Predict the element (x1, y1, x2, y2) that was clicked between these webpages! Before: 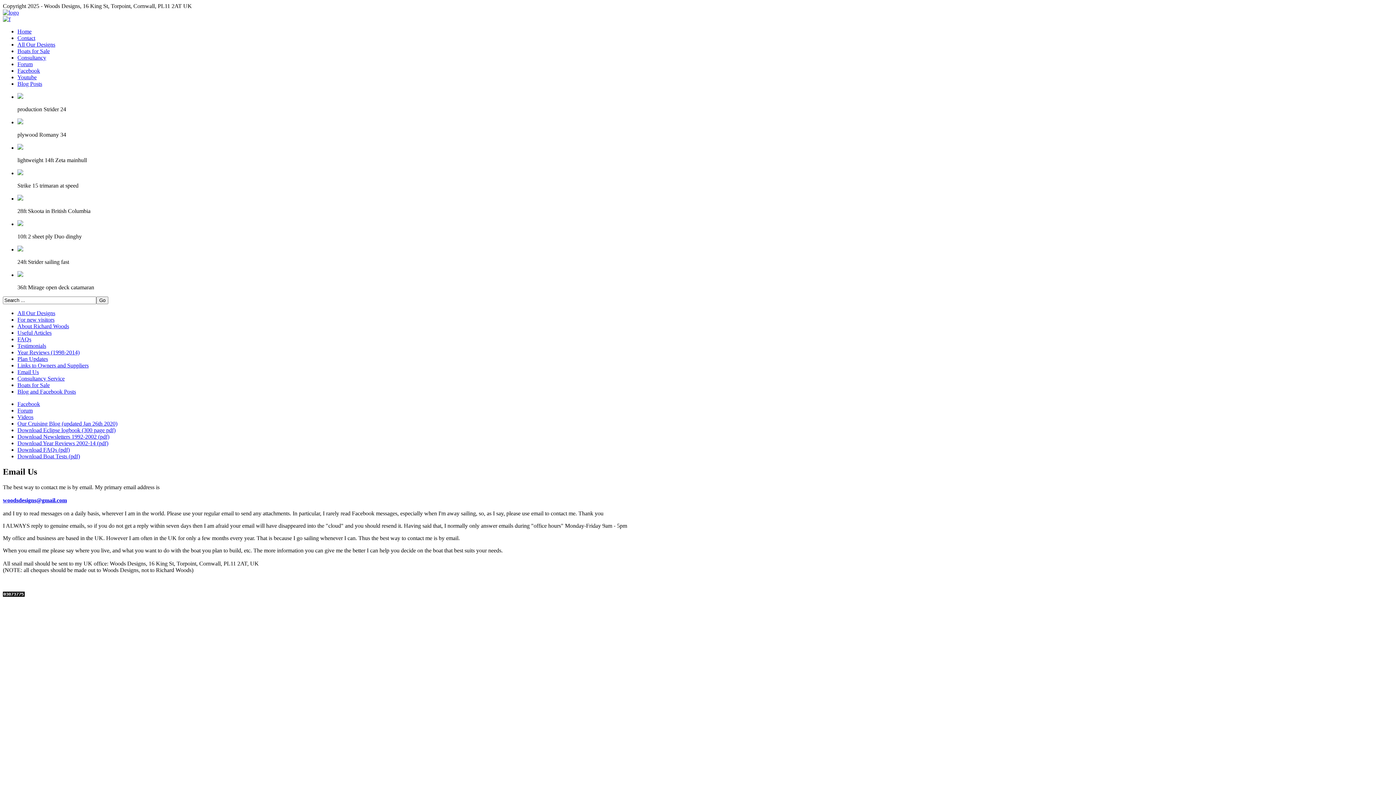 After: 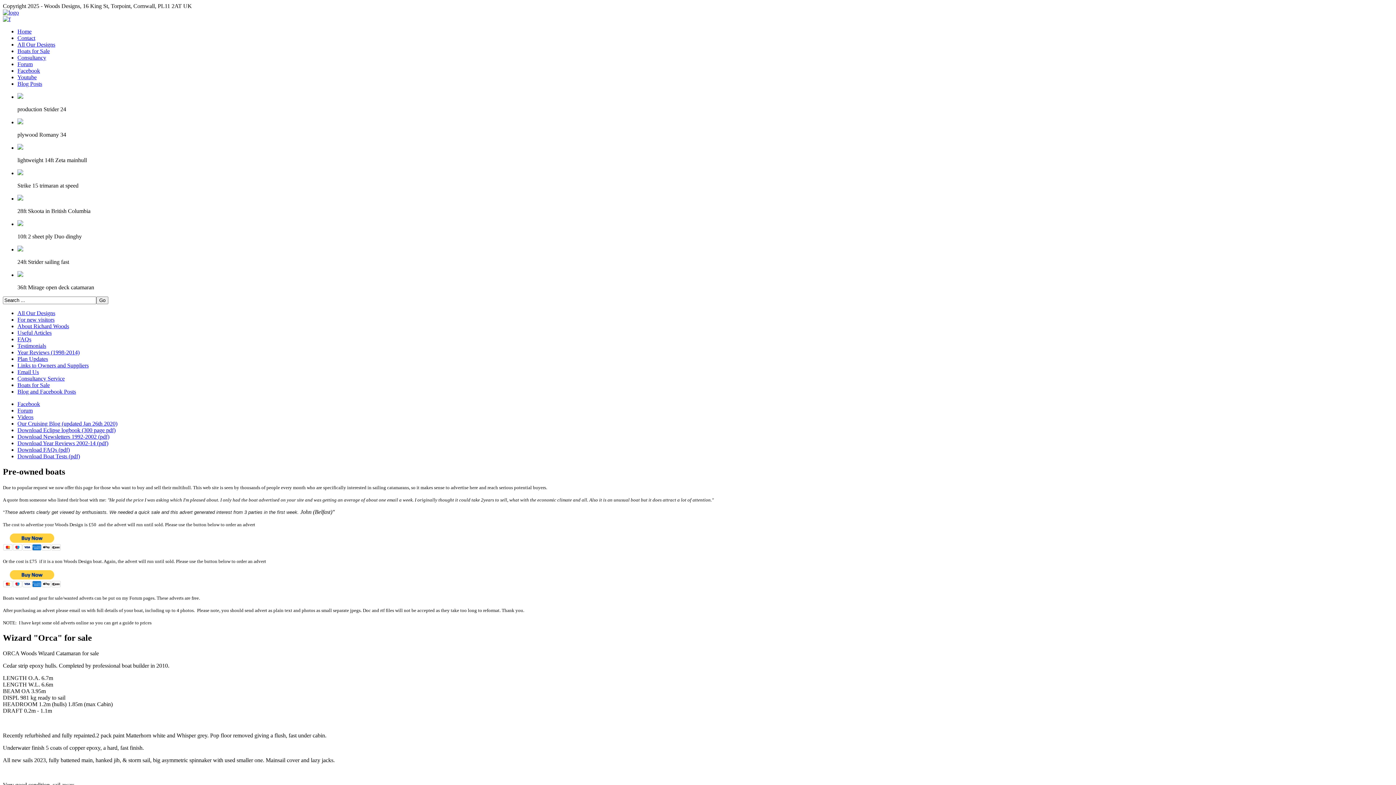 Action: label: Boats for Sale bbox: (17, 48, 49, 54)